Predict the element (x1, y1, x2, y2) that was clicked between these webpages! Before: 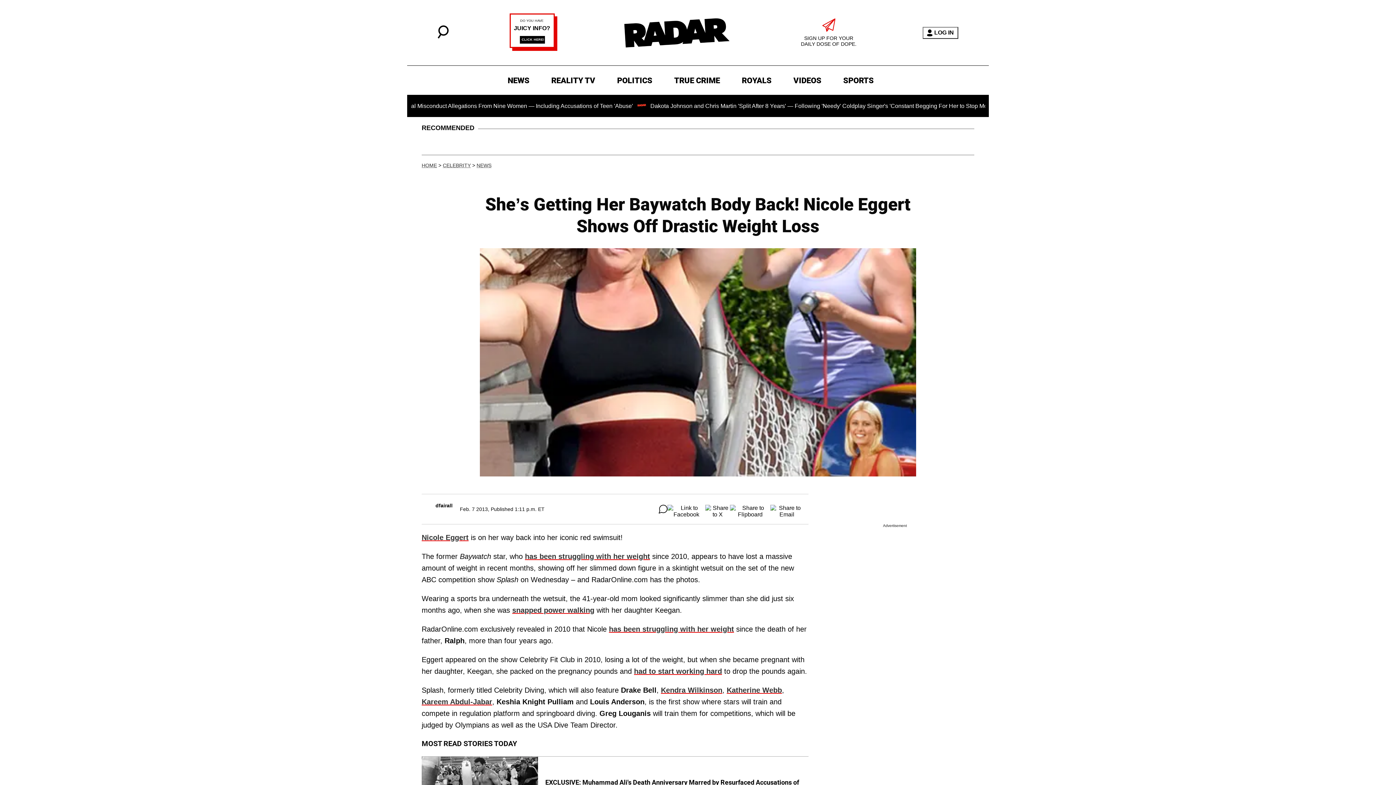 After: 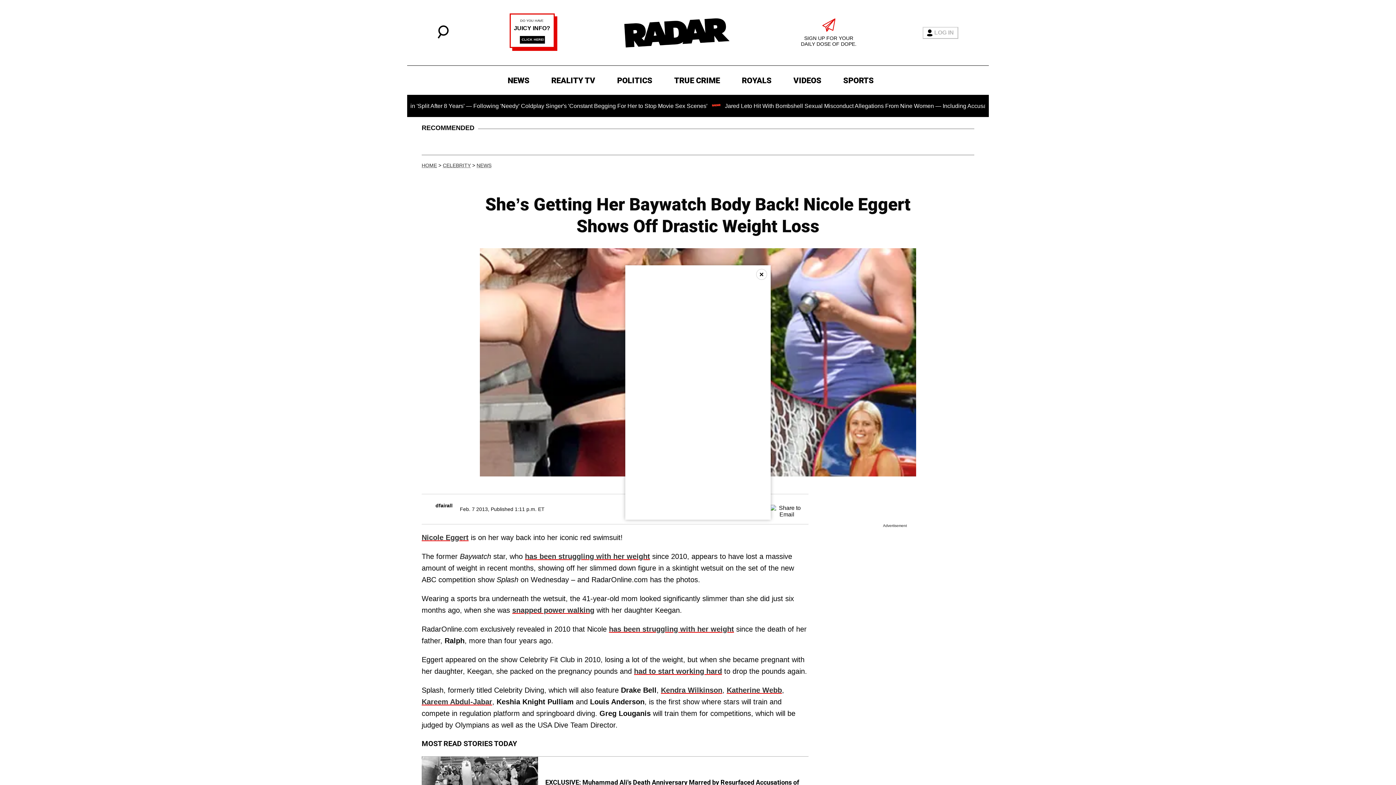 Action: label: LOG IN bbox: (922, 26, 958, 38)